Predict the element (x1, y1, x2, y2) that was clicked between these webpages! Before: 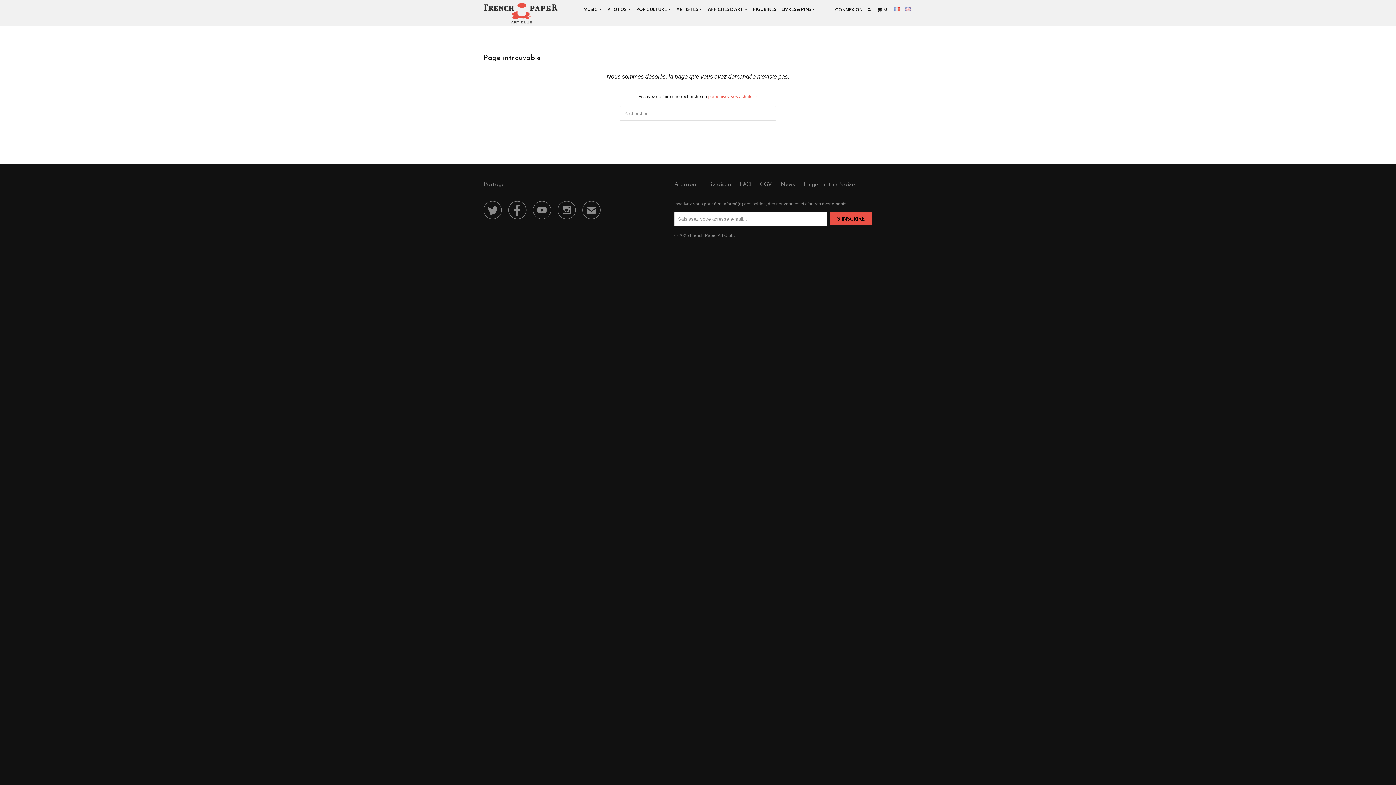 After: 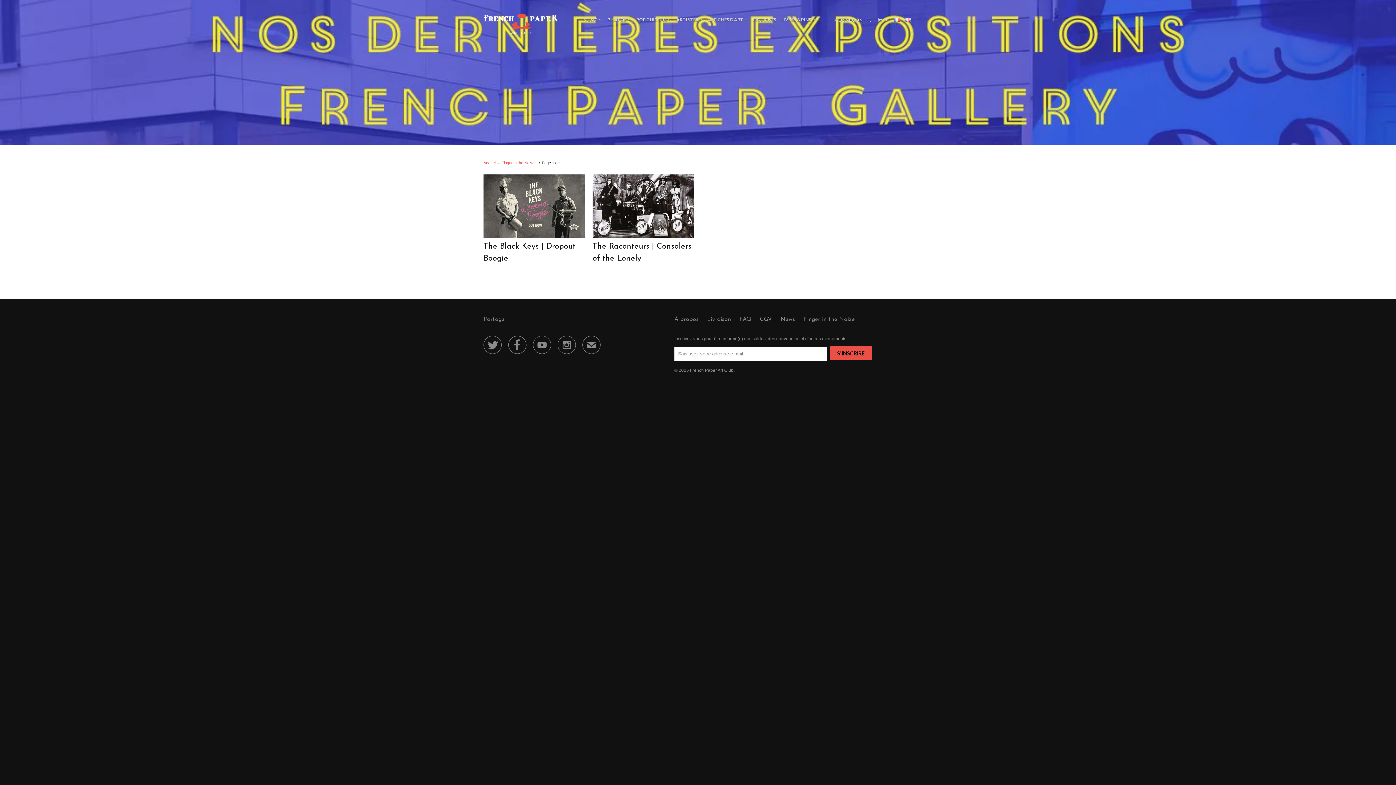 Action: label: Finger in the Noize ! bbox: (803, 181, 857, 188)